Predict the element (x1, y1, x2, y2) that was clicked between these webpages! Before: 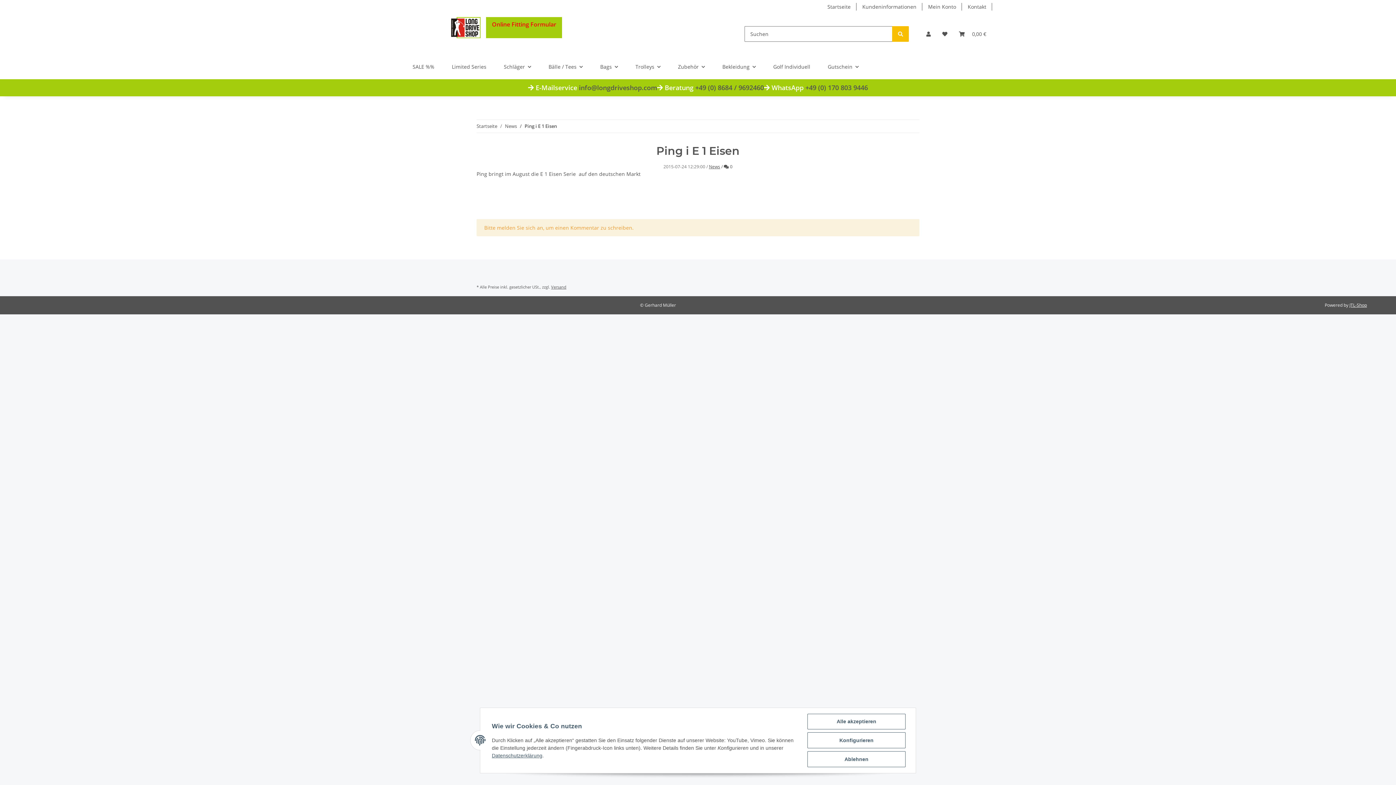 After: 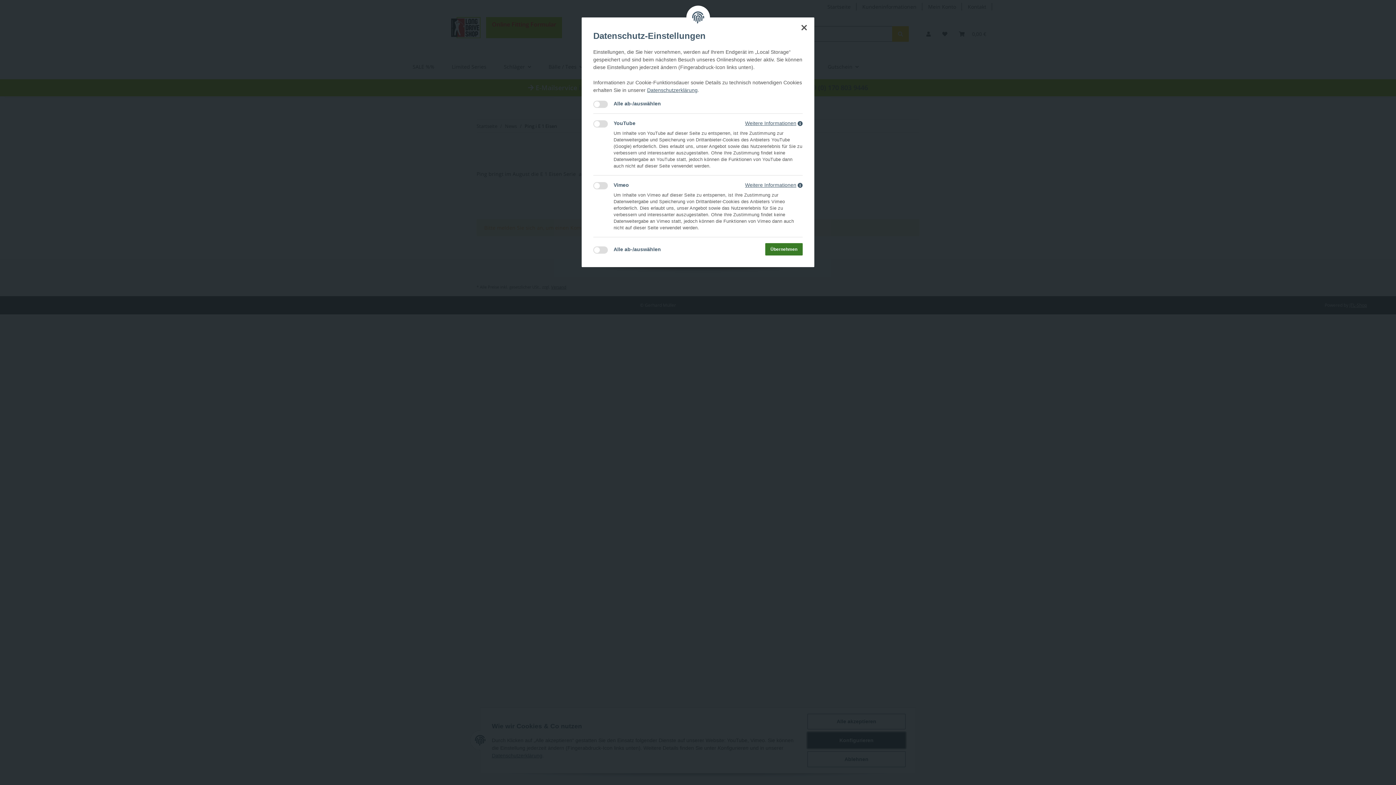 Action: bbox: (807, 732, 905, 748) label: Konfigurieren